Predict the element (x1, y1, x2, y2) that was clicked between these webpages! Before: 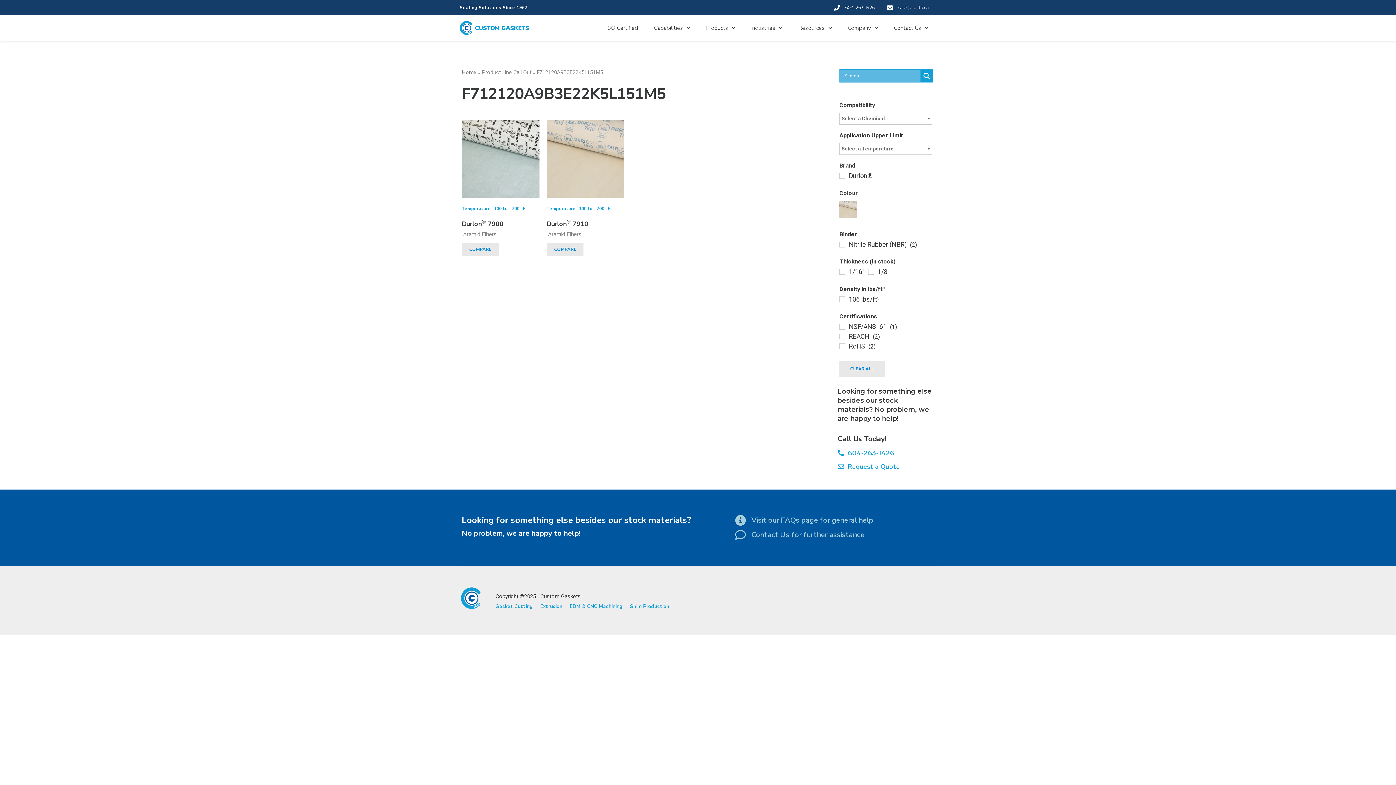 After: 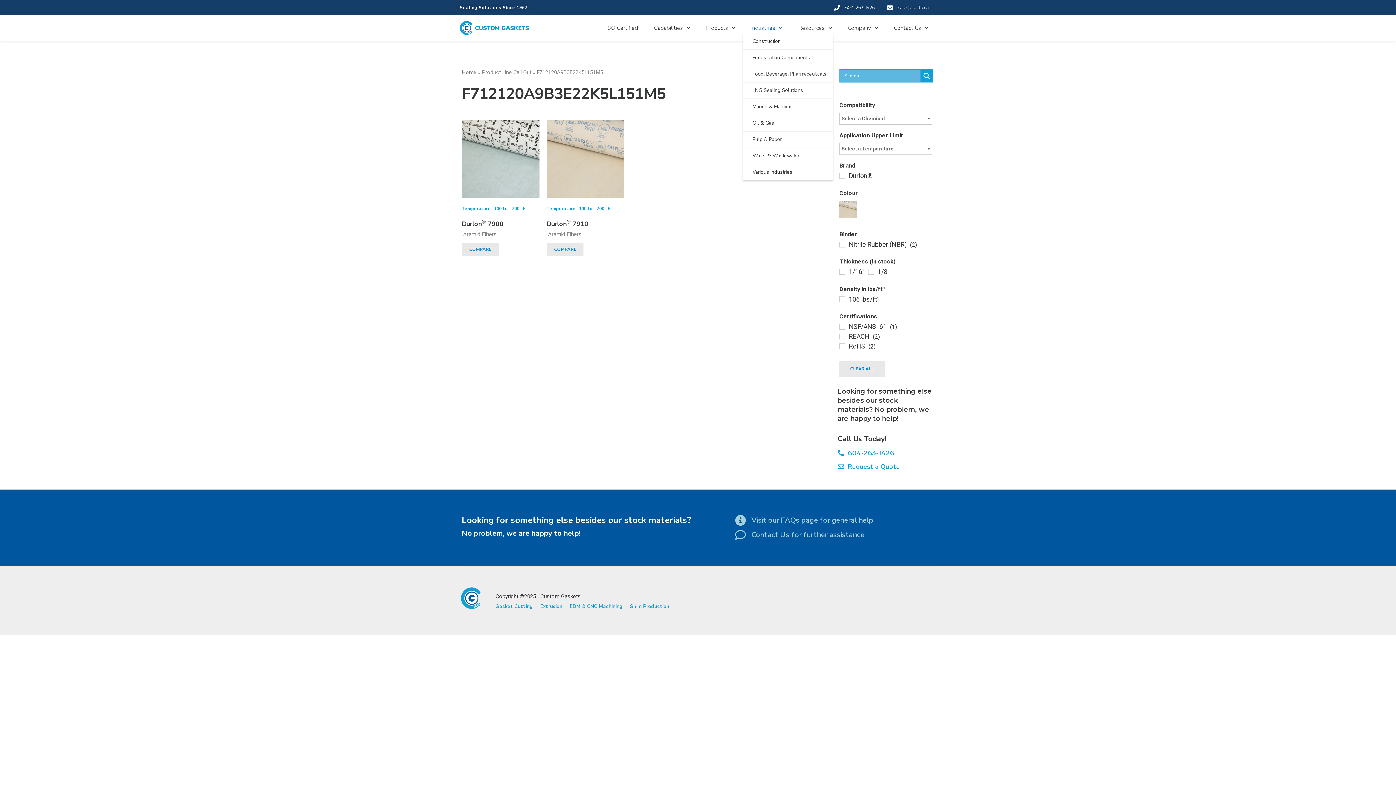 Action: label: Industries bbox: (743, 20, 790, 35)